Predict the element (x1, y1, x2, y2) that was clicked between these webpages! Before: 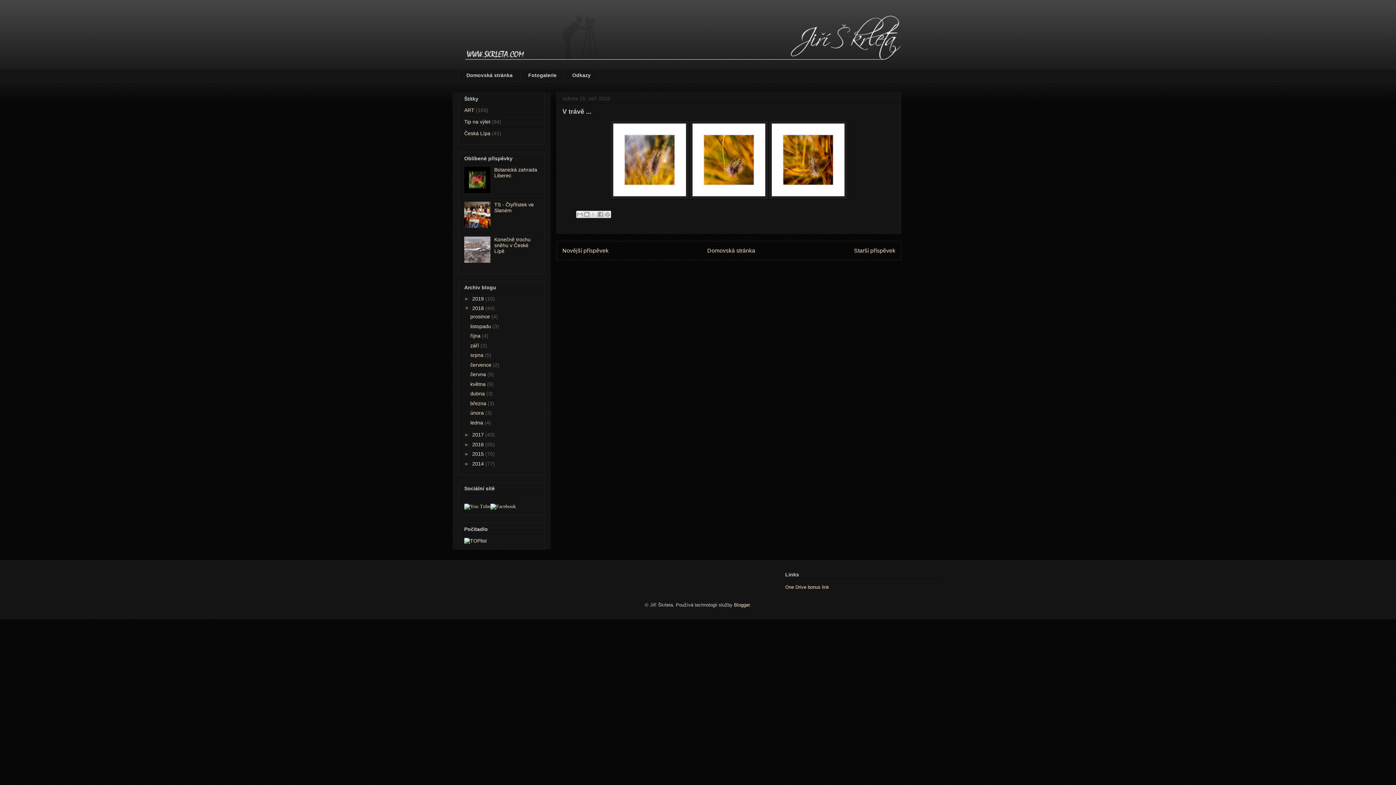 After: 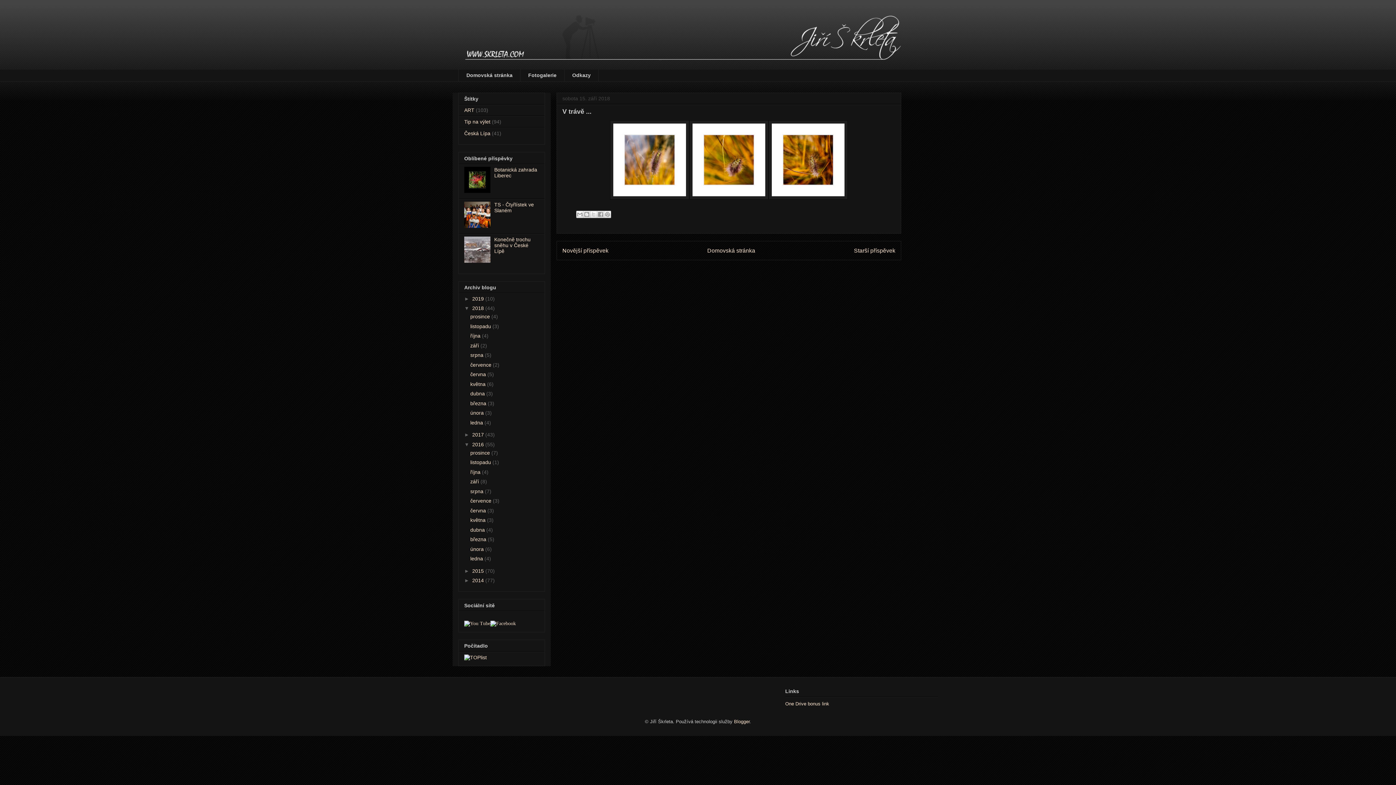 Action: bbox: (464, 441, 472, 447) label: ►  